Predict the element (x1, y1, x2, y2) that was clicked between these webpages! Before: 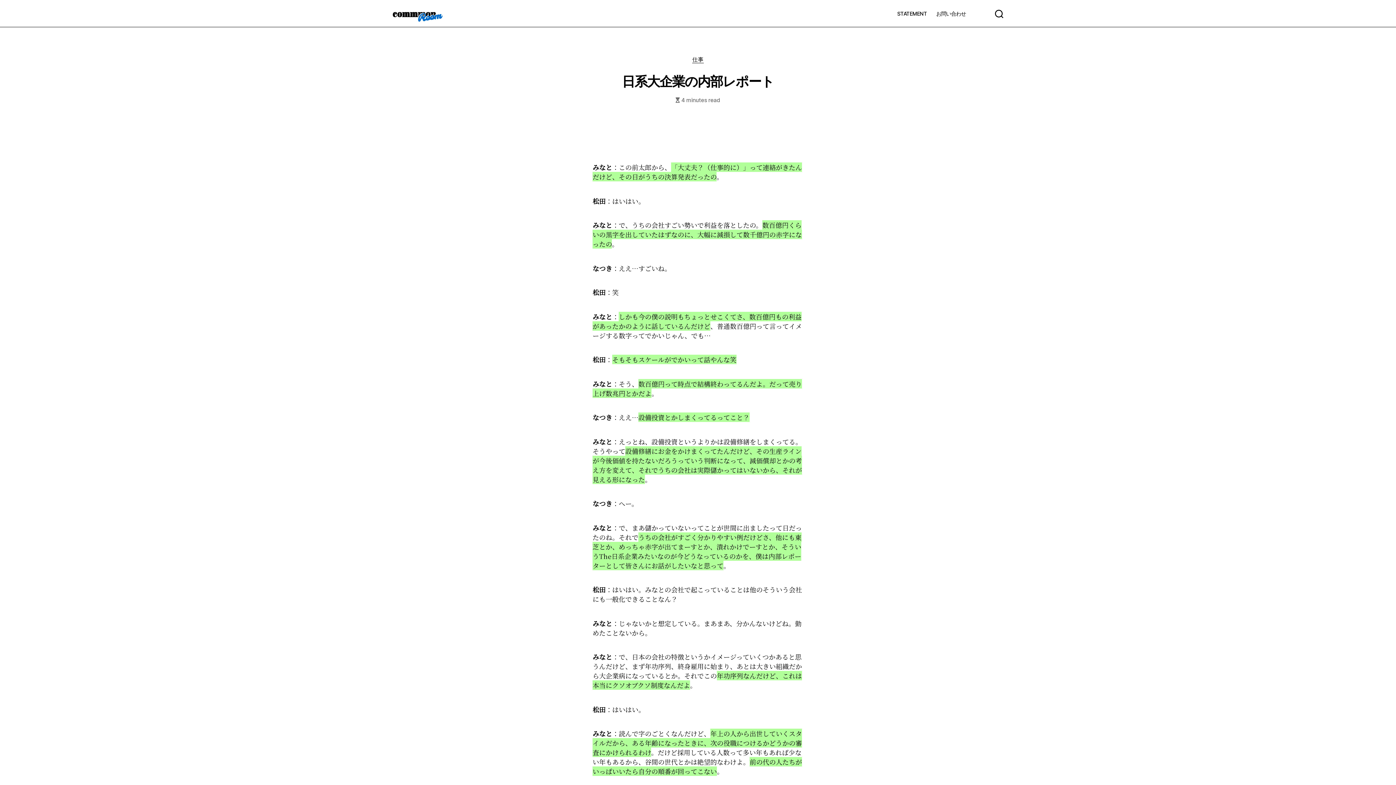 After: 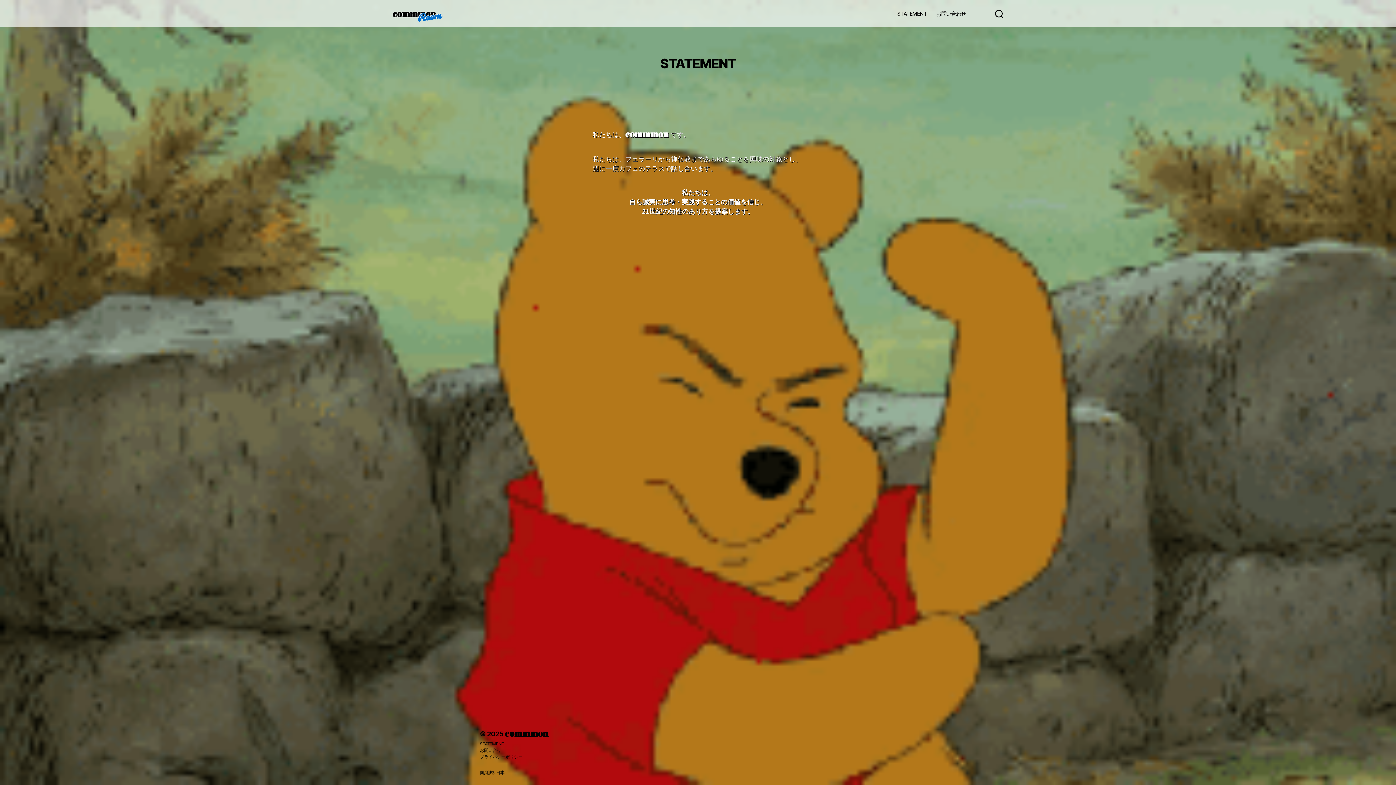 Action: bbox: (897, 10, 927, 16) label: STATEMENT